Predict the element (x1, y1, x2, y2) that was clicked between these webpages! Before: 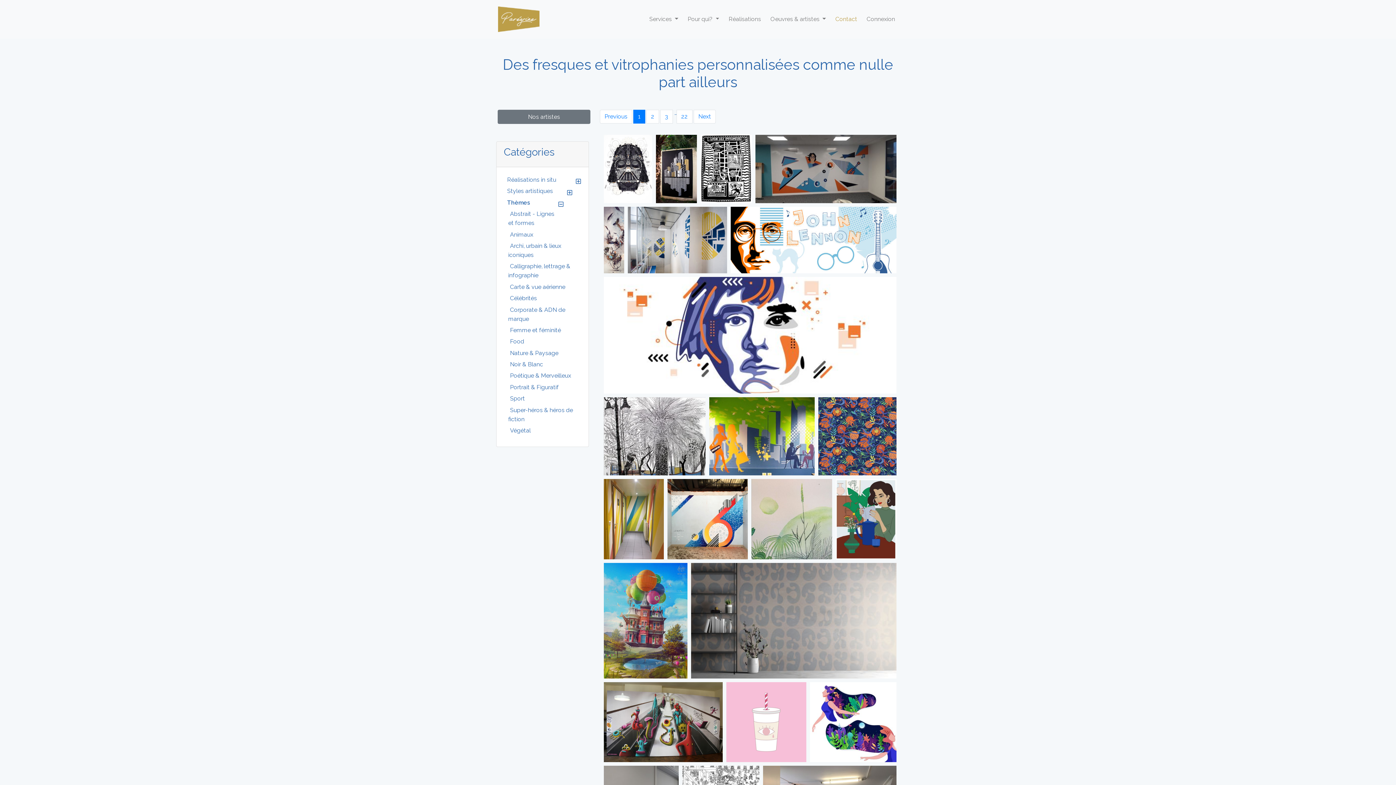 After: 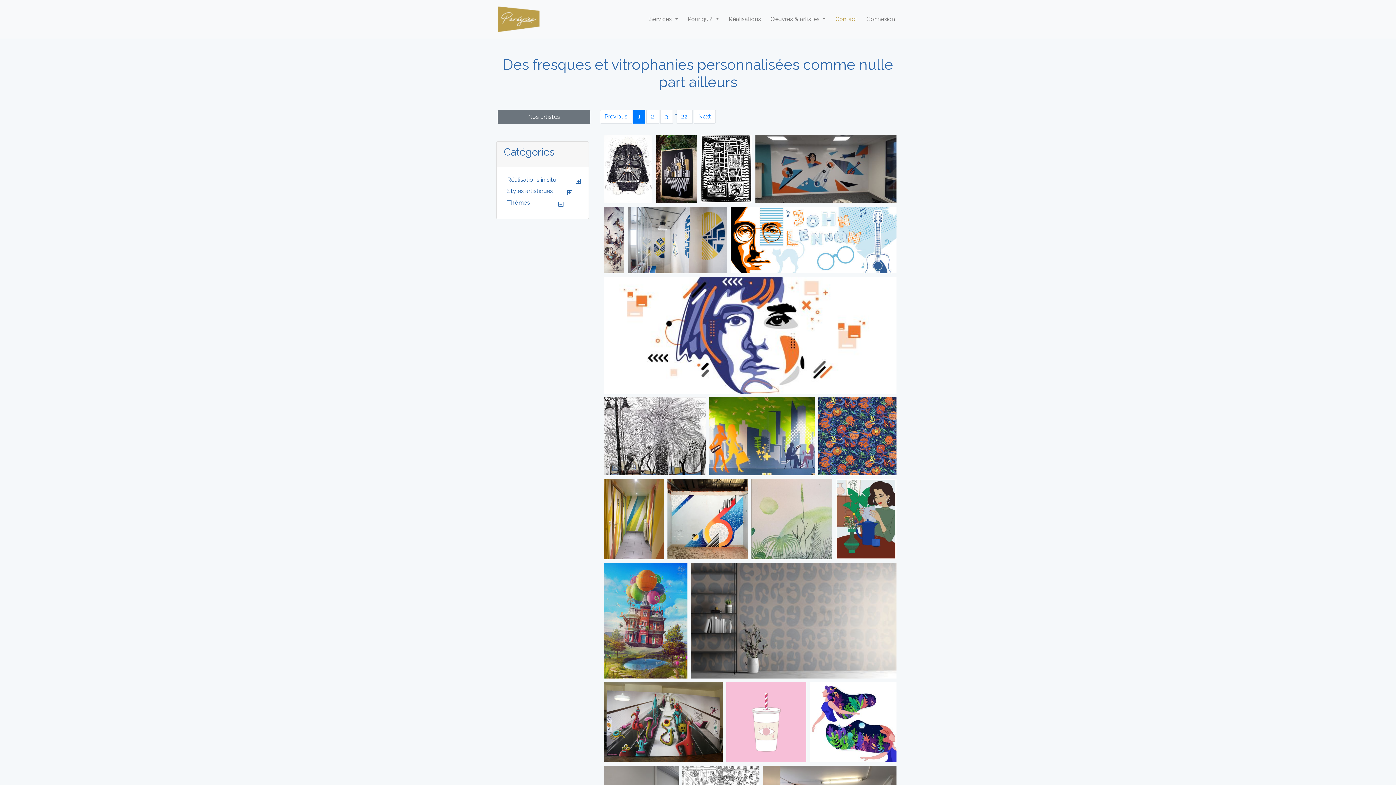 Action: bbox: (558, 199, 564, 209)